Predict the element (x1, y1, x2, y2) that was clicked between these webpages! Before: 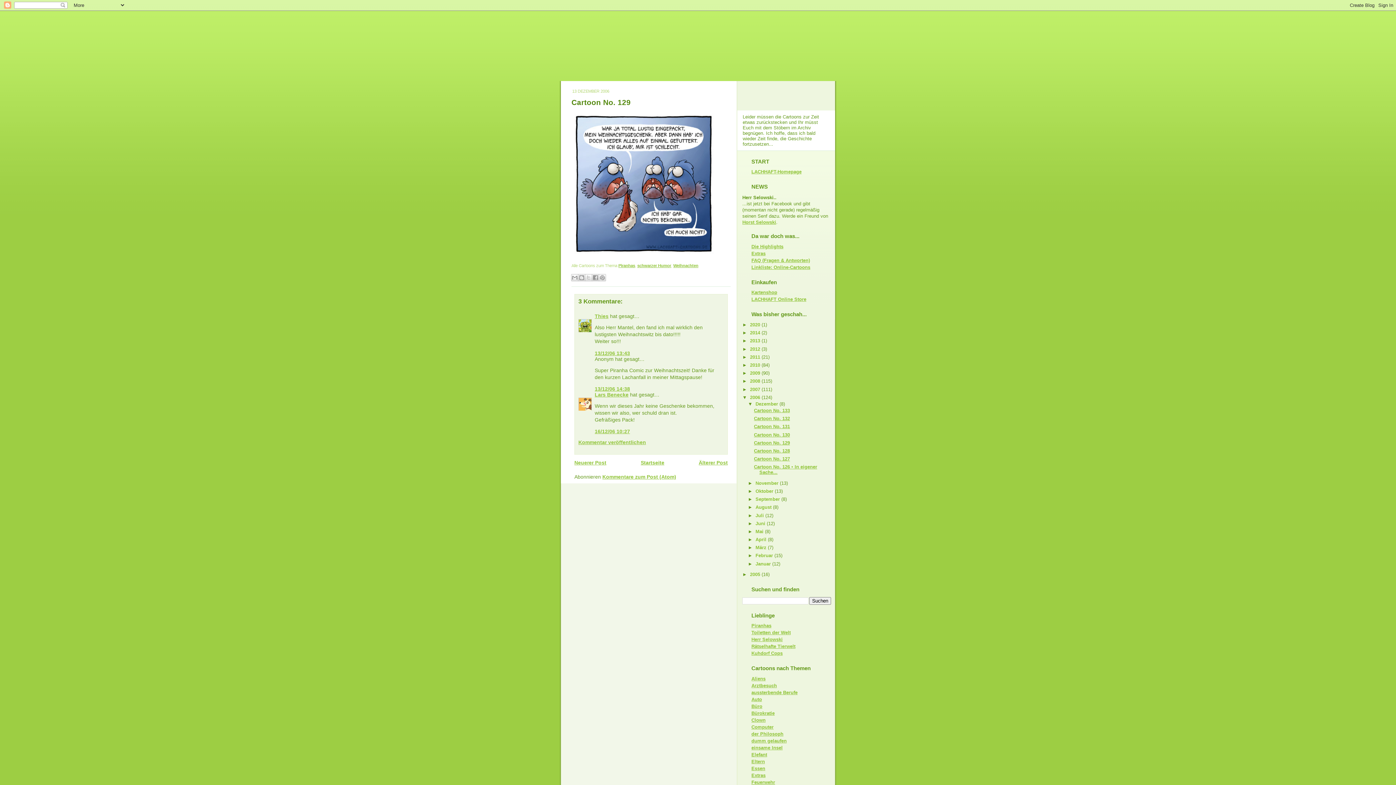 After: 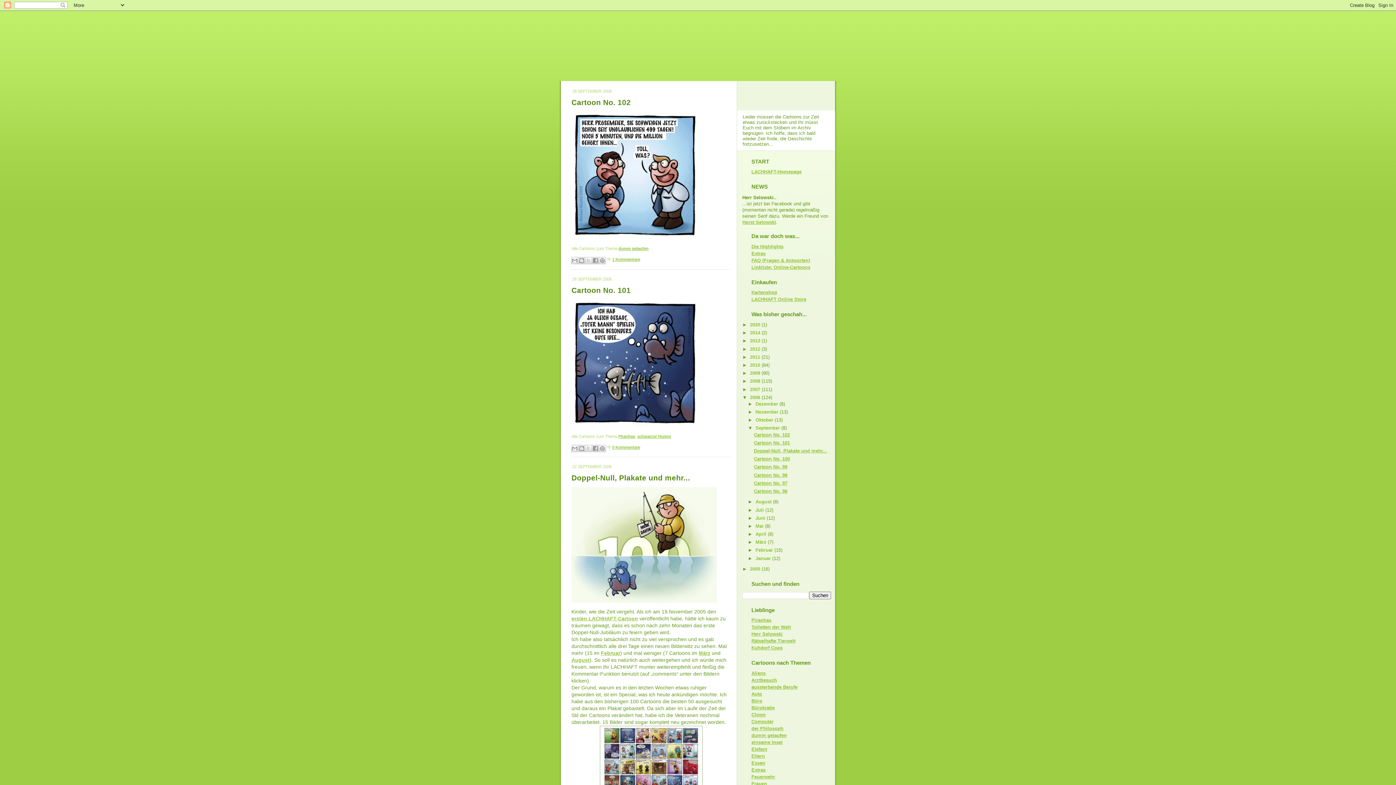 Action: label: September  bbox: (755, 496, 781, 502)